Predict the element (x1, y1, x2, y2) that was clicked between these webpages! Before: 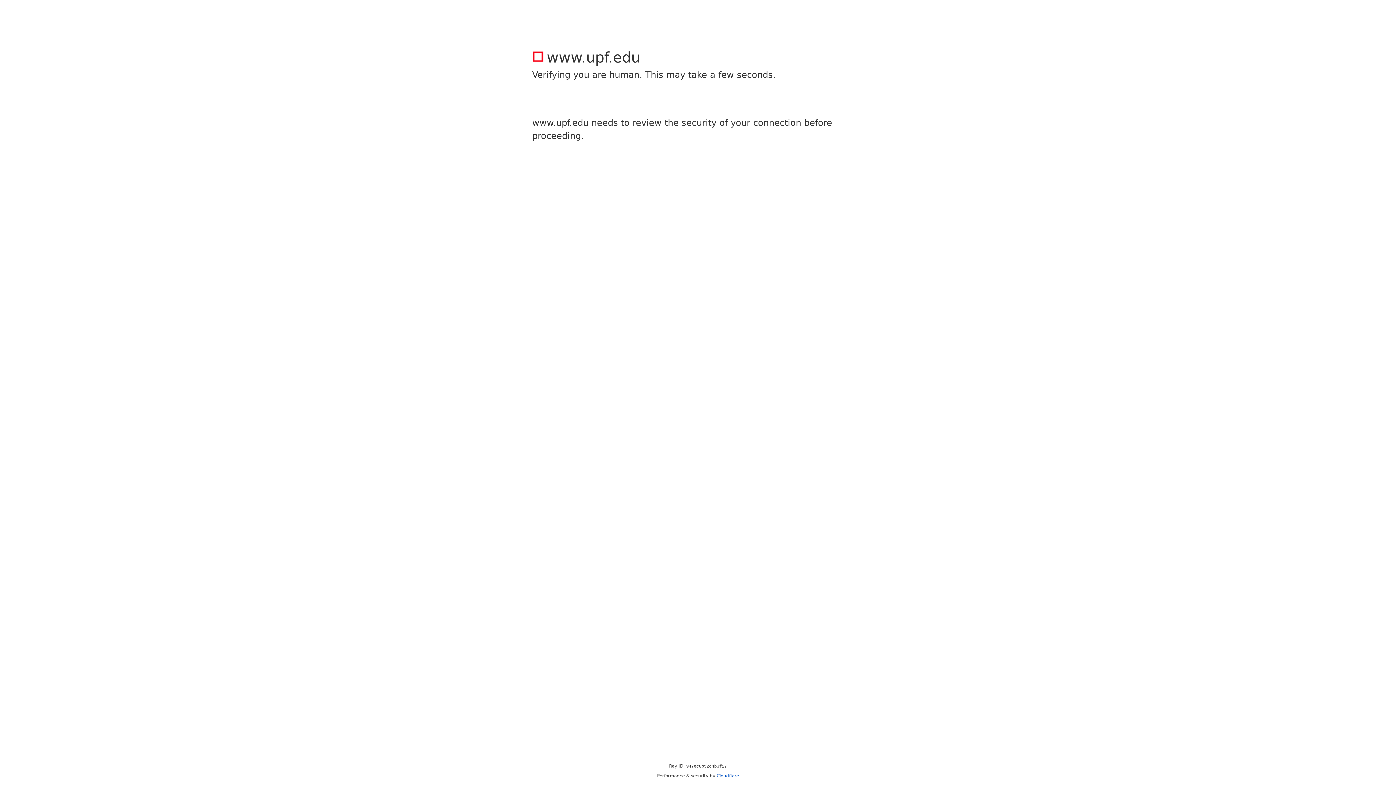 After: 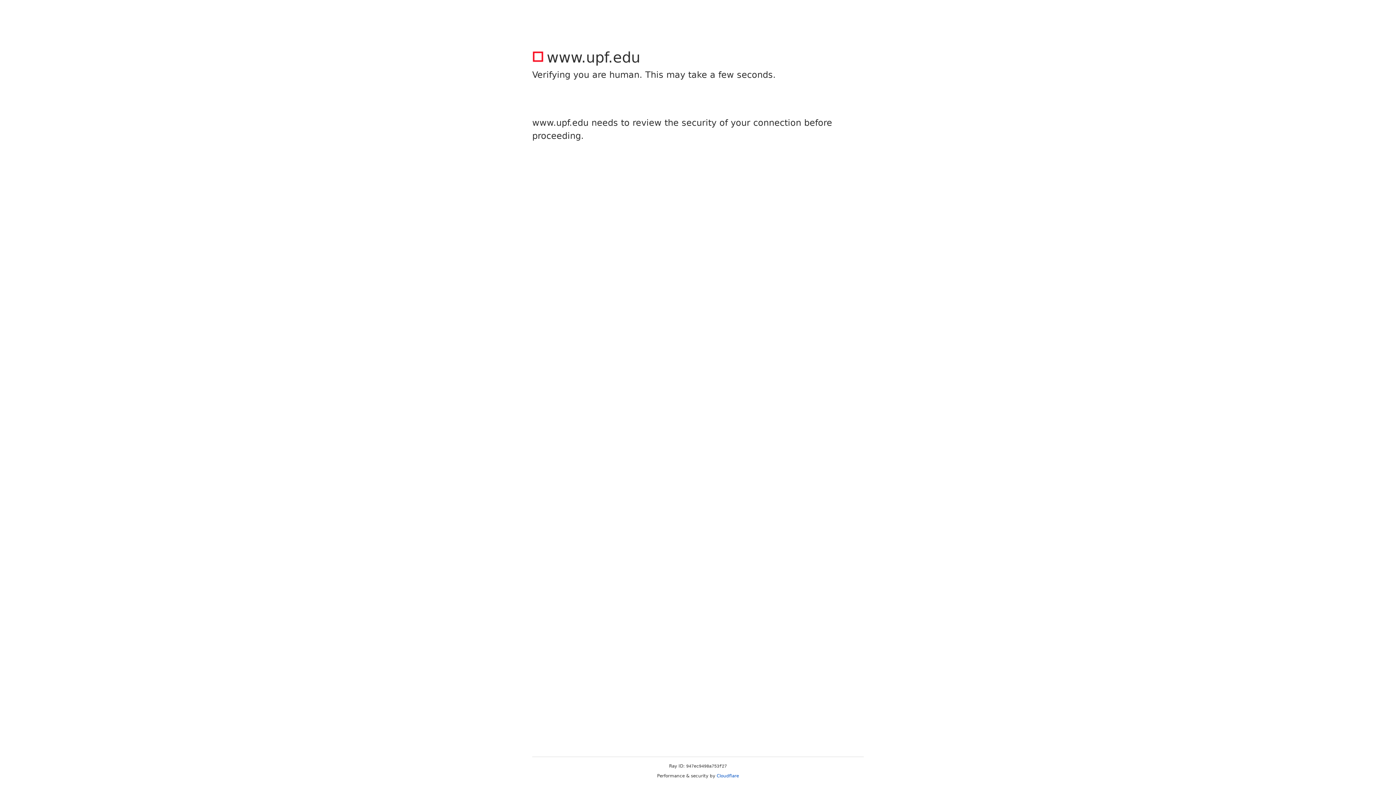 Action: label: Cloudflare bbox: (716, 773, 739, 778)